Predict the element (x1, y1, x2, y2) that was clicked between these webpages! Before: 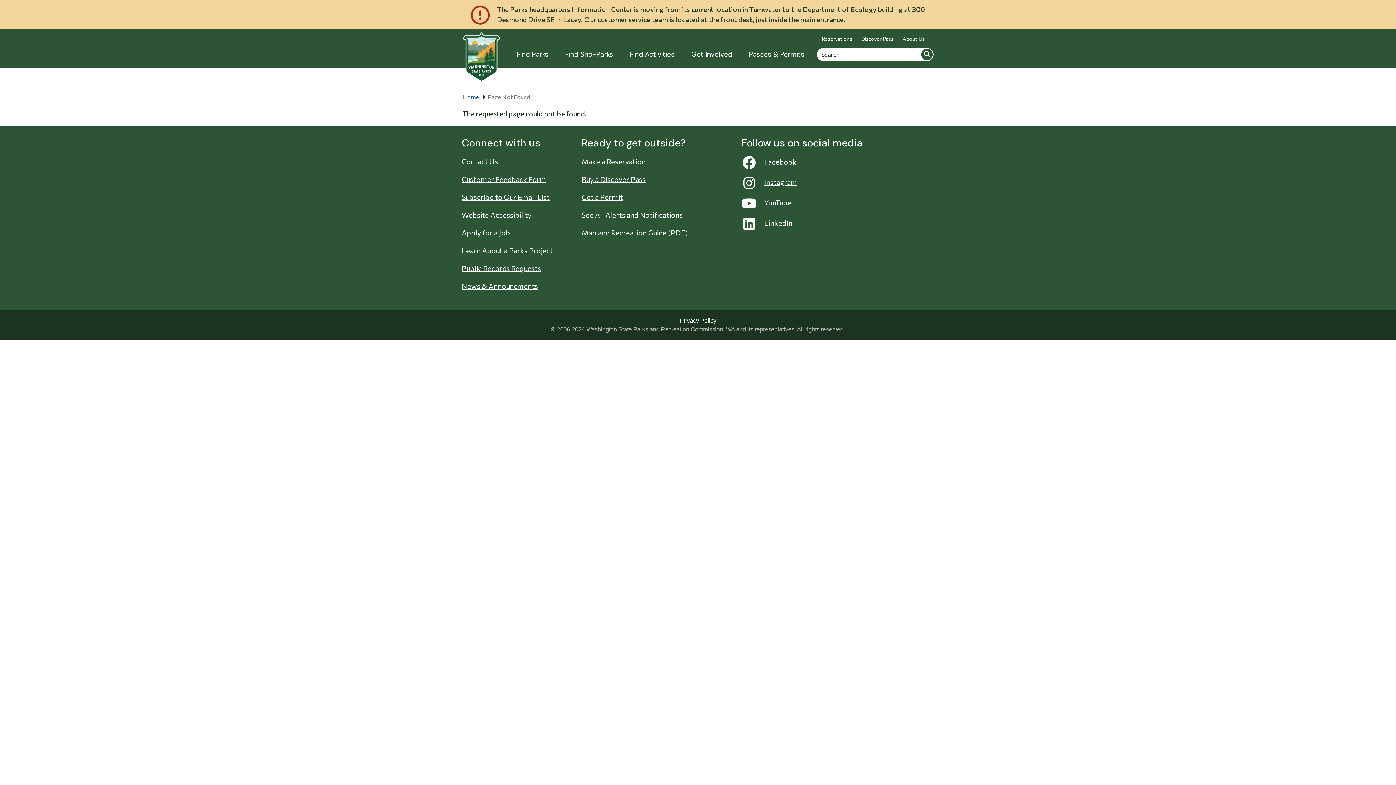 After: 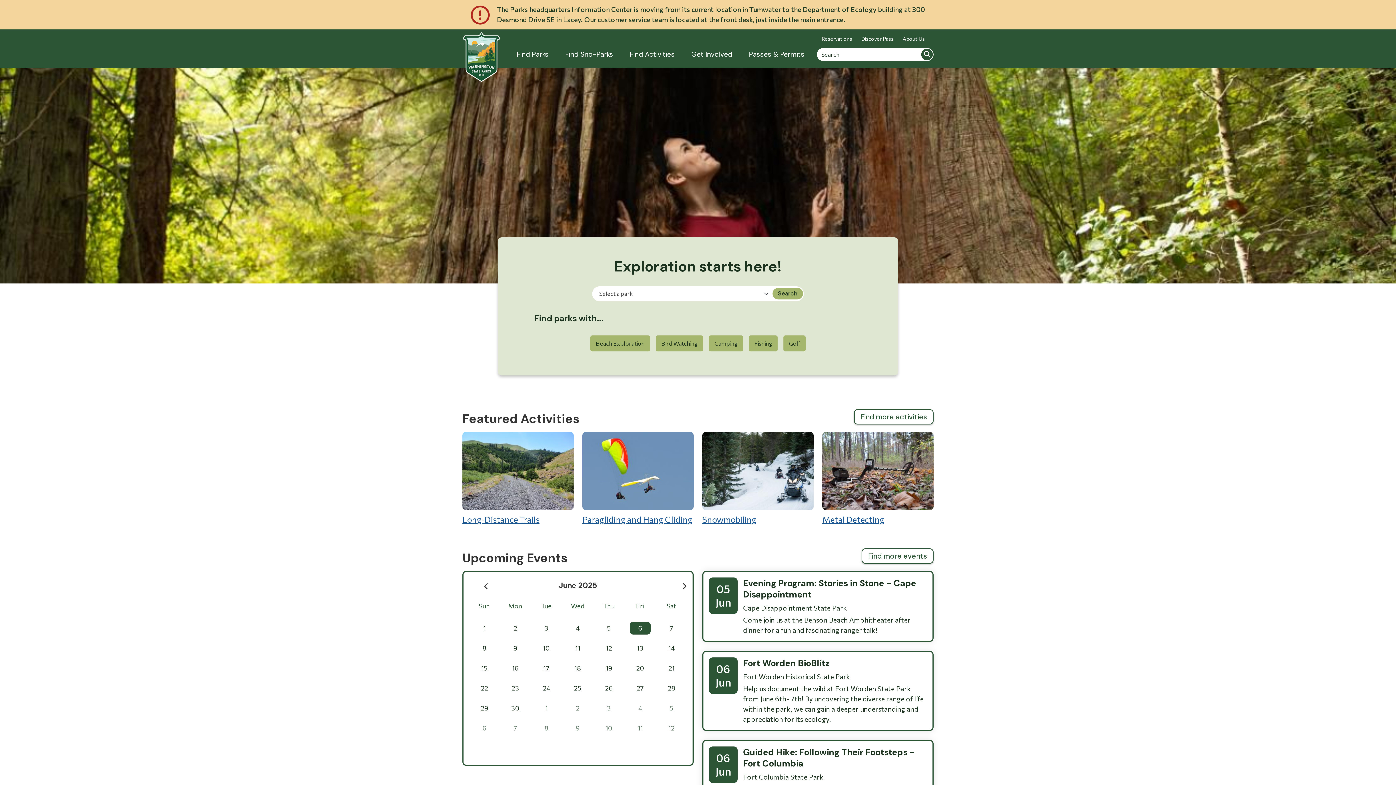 Action: bbox: (458, 37, 505, 67)